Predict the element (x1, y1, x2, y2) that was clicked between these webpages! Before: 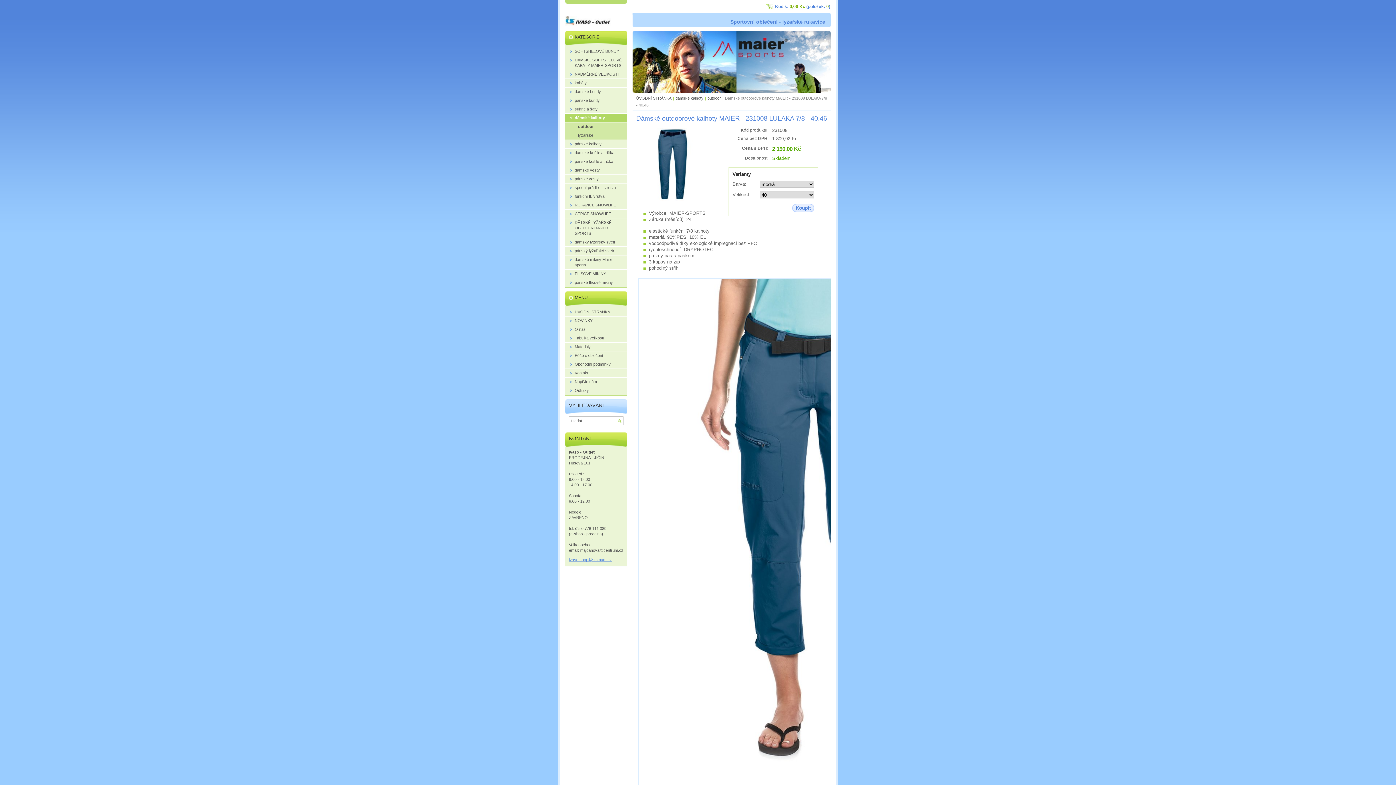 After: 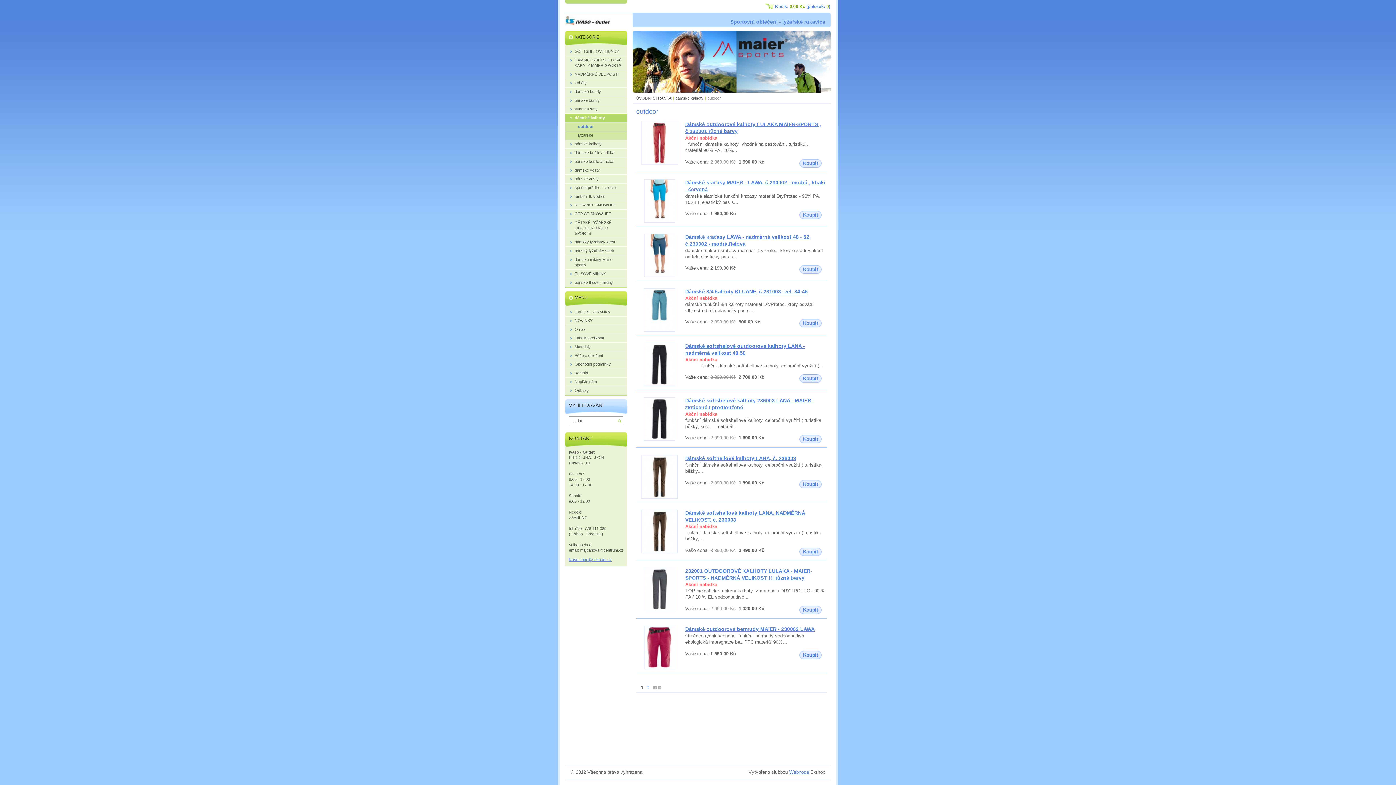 Action: bbox: (707, 95, 721, 100) label: outdoor